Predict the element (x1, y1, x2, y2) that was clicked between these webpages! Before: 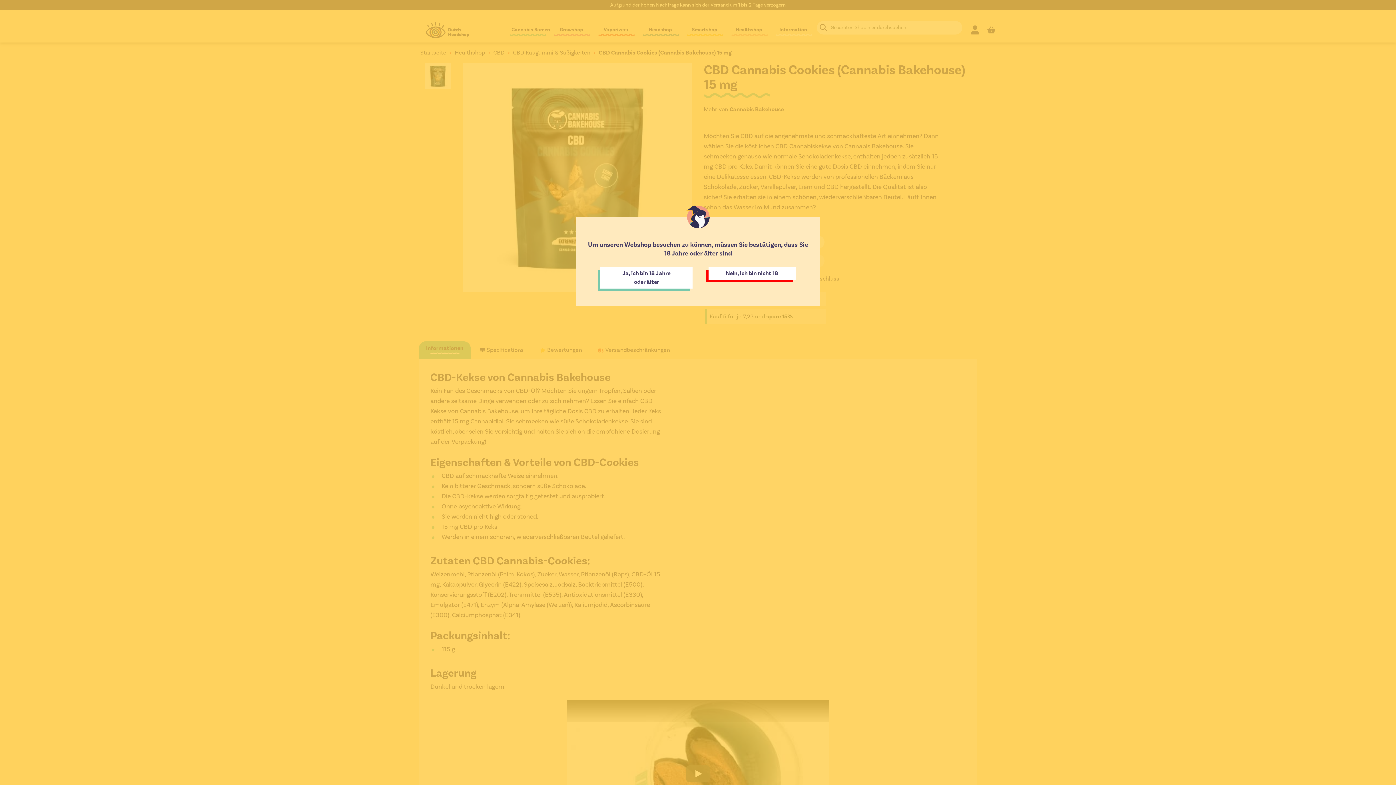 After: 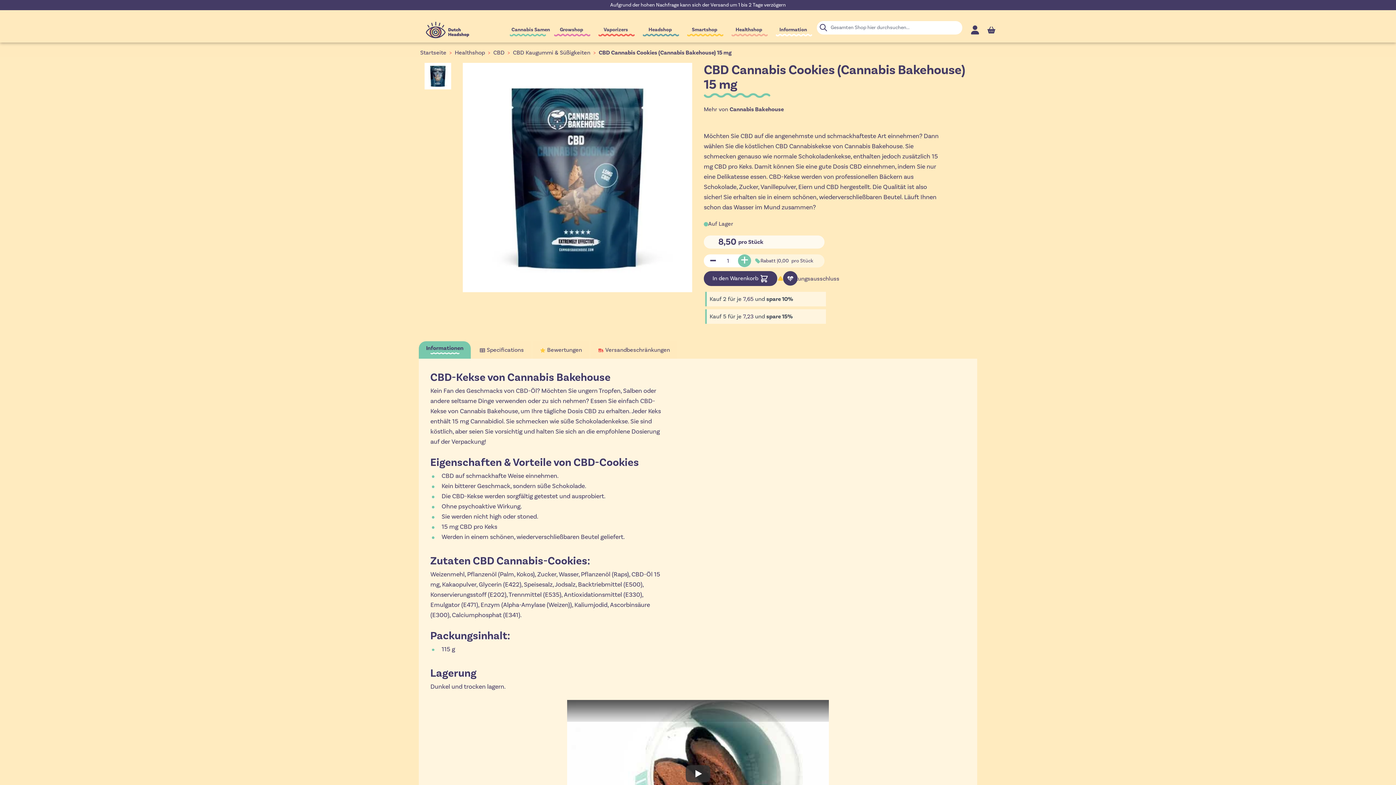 Action: label: Ja, ich bin 18 Jahre oder älter bbox: (600, 266, 692, 288)